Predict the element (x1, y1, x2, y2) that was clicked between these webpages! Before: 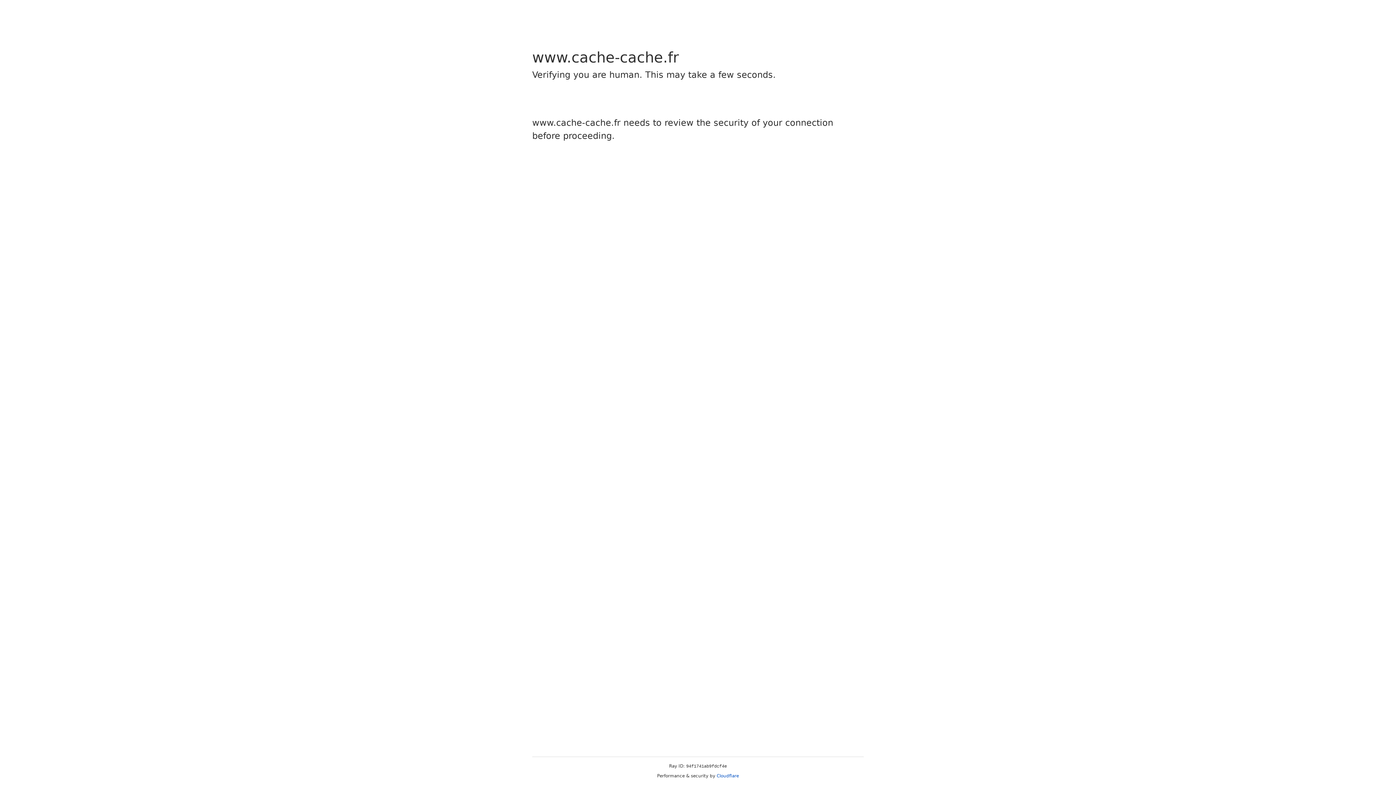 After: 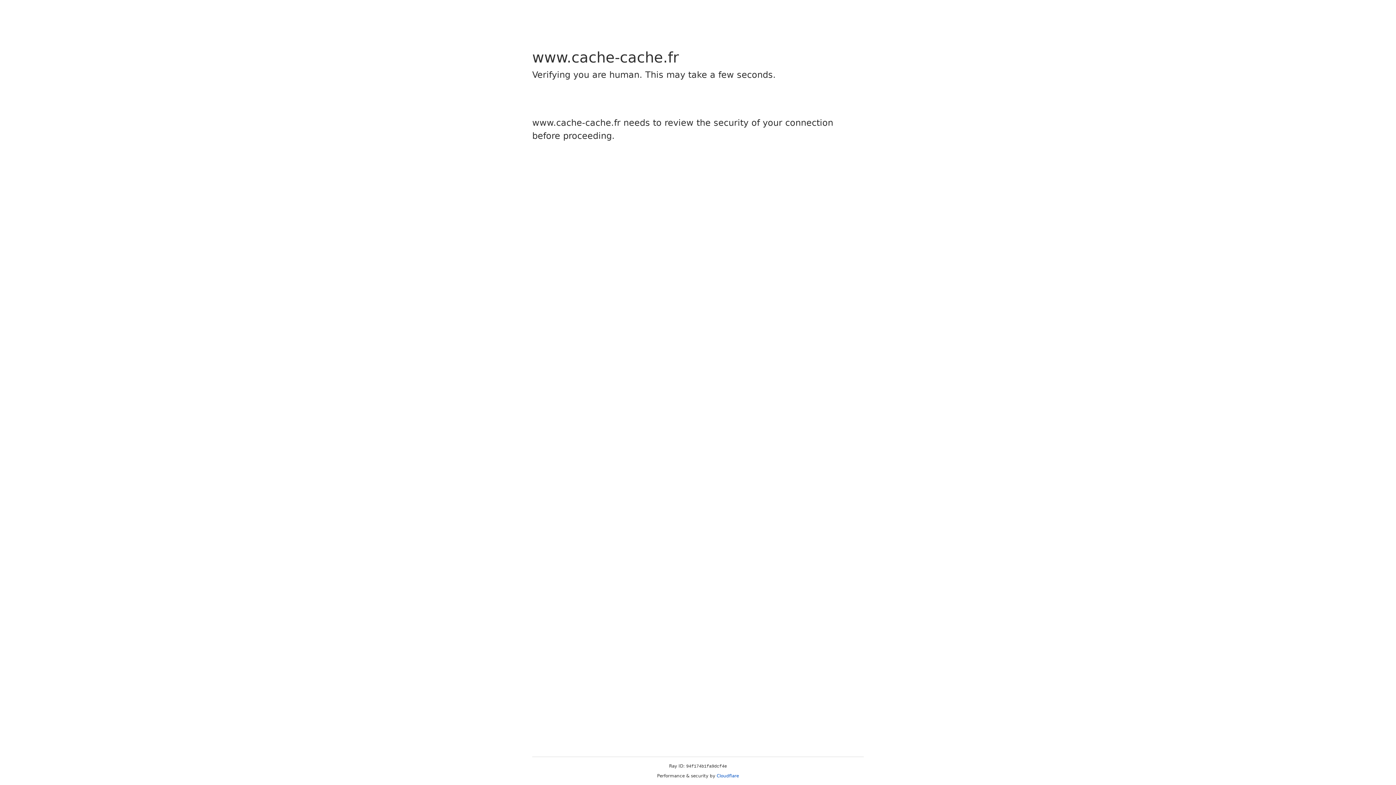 Action: label: Cloudflare bbox: (716, 773, 739, 778)